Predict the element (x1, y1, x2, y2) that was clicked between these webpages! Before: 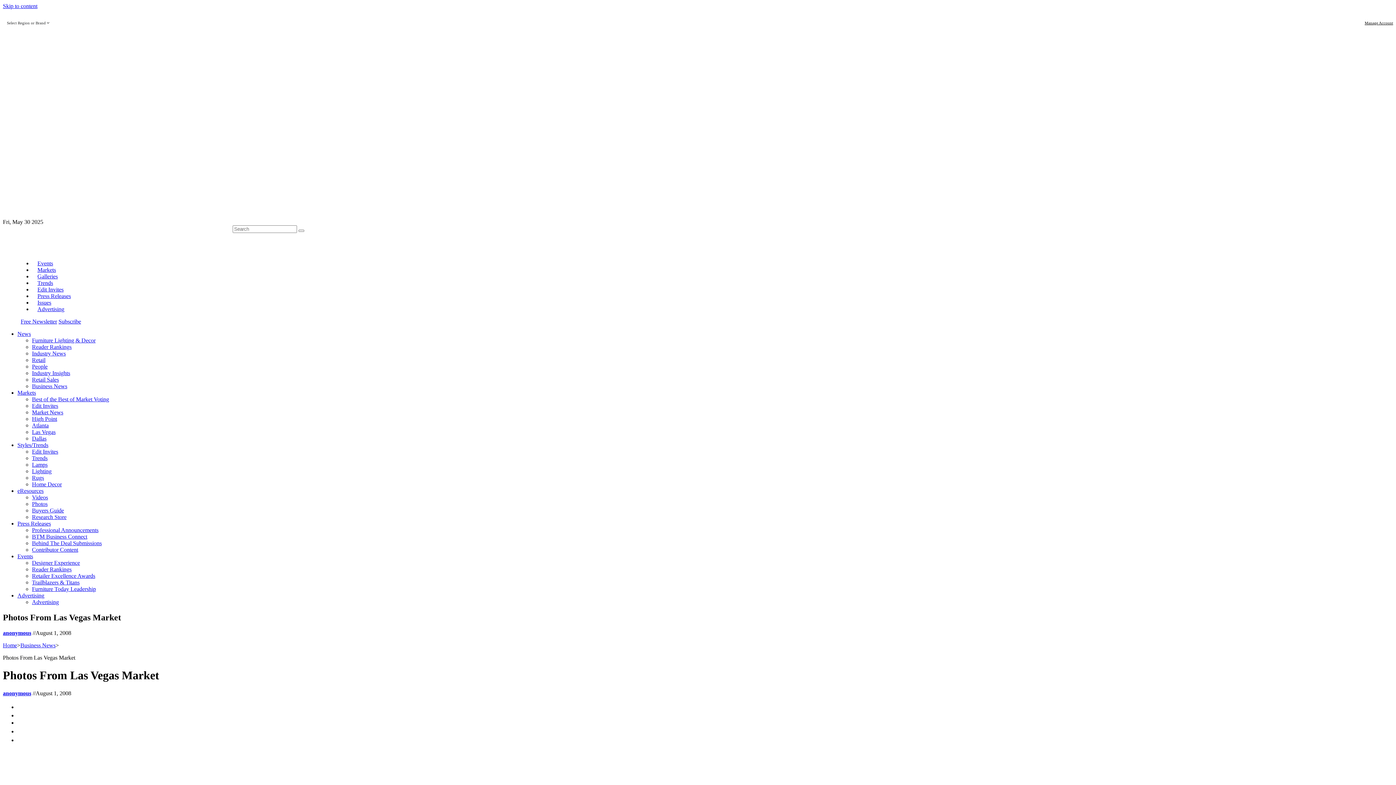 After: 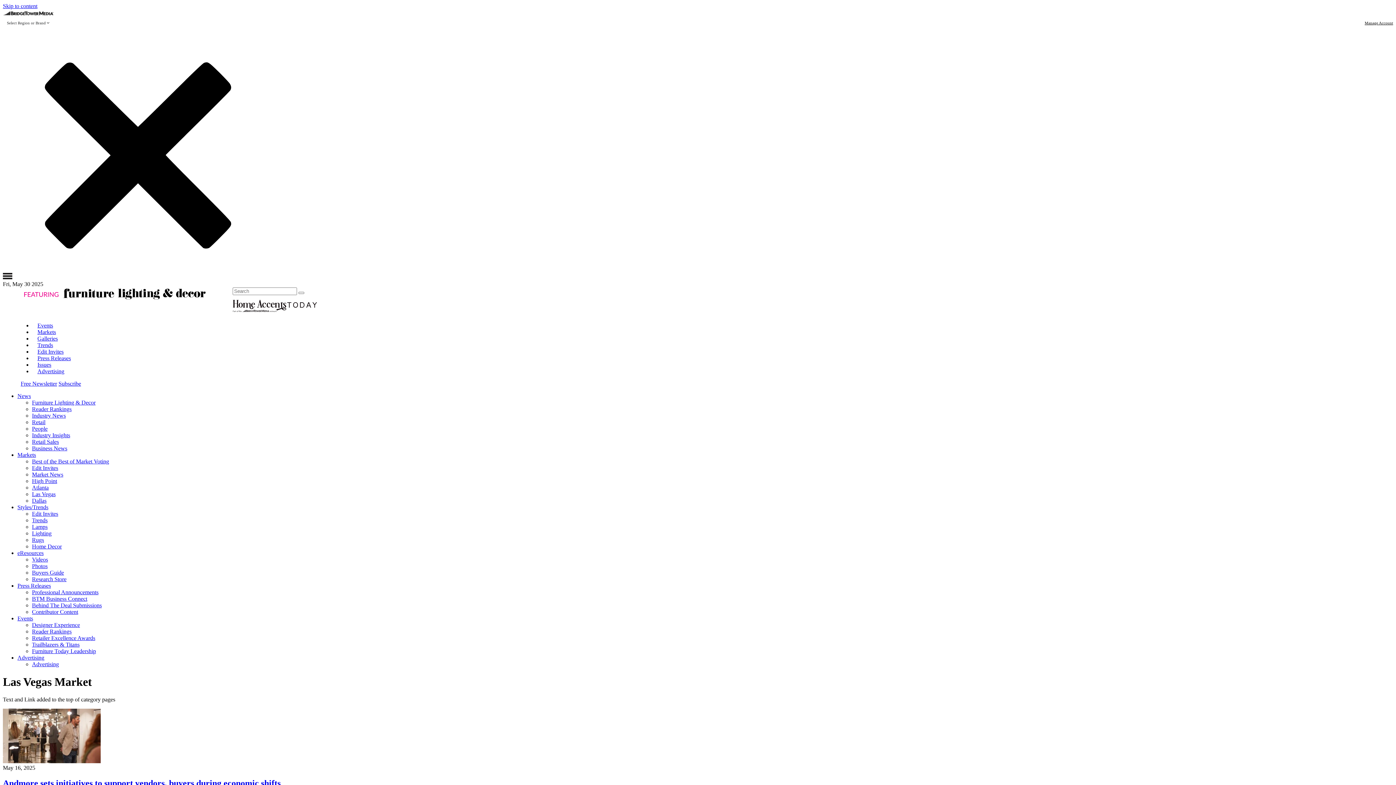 Action: label: Las Vegas bbox: (32, 429, 55, 435)